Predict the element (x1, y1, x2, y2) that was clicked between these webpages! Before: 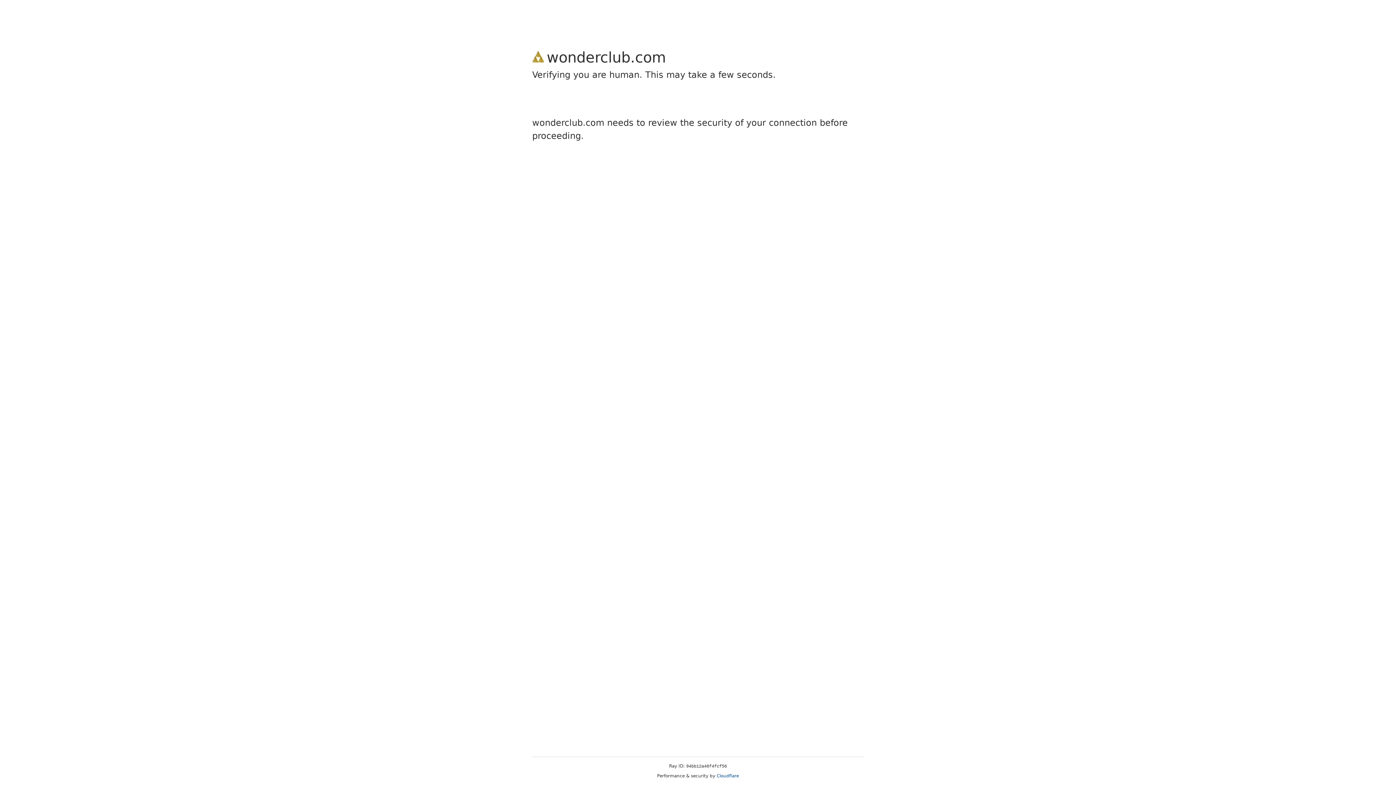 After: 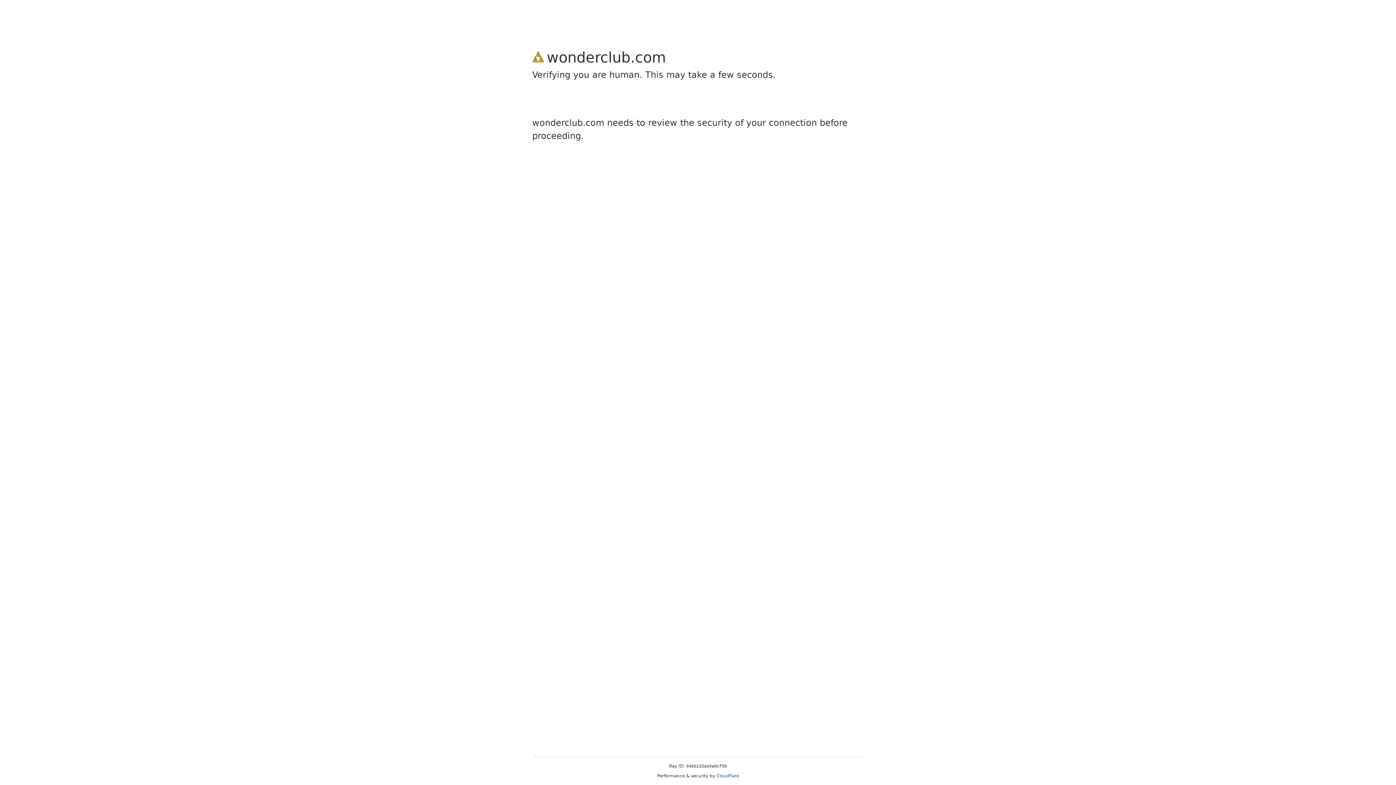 Action: bbox: (716, 773, 739, 778) label: Cloudflare